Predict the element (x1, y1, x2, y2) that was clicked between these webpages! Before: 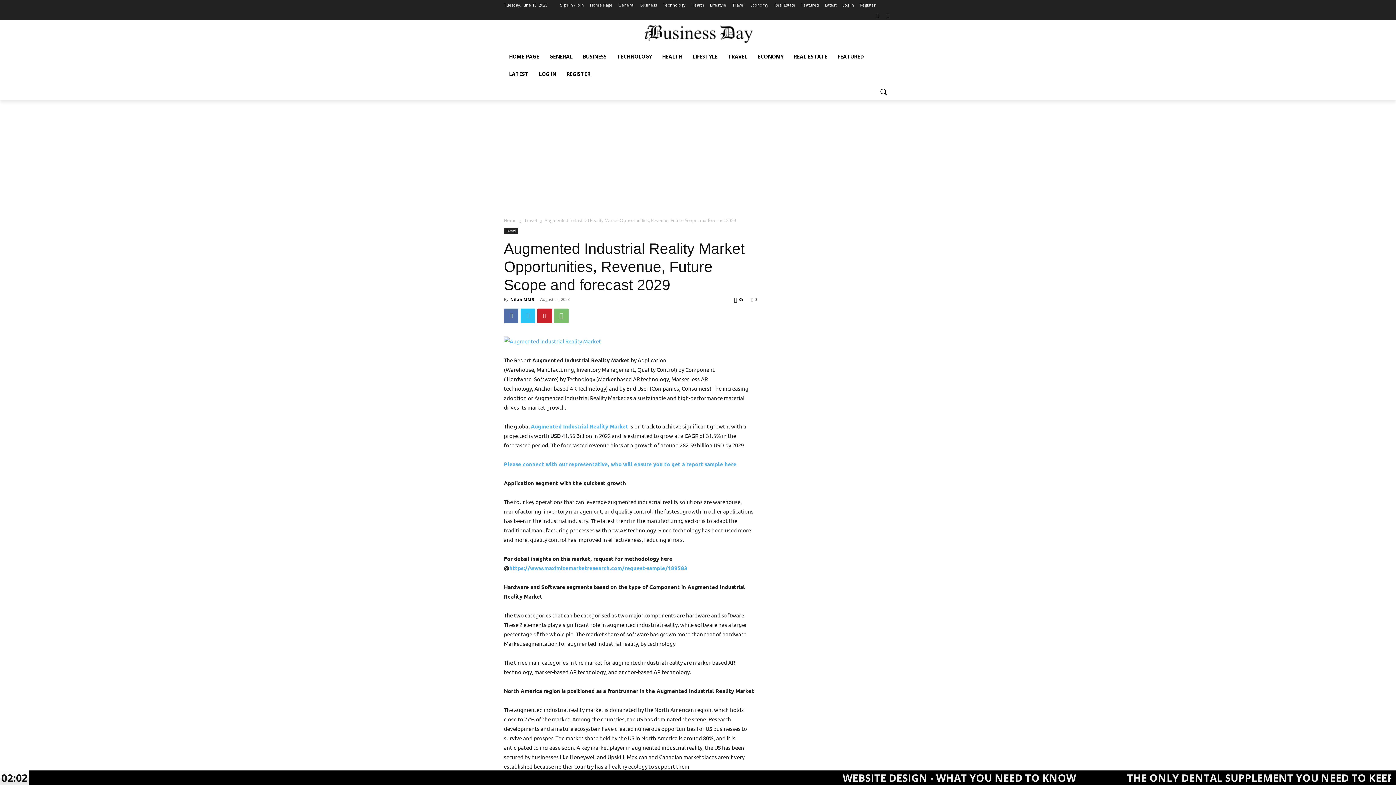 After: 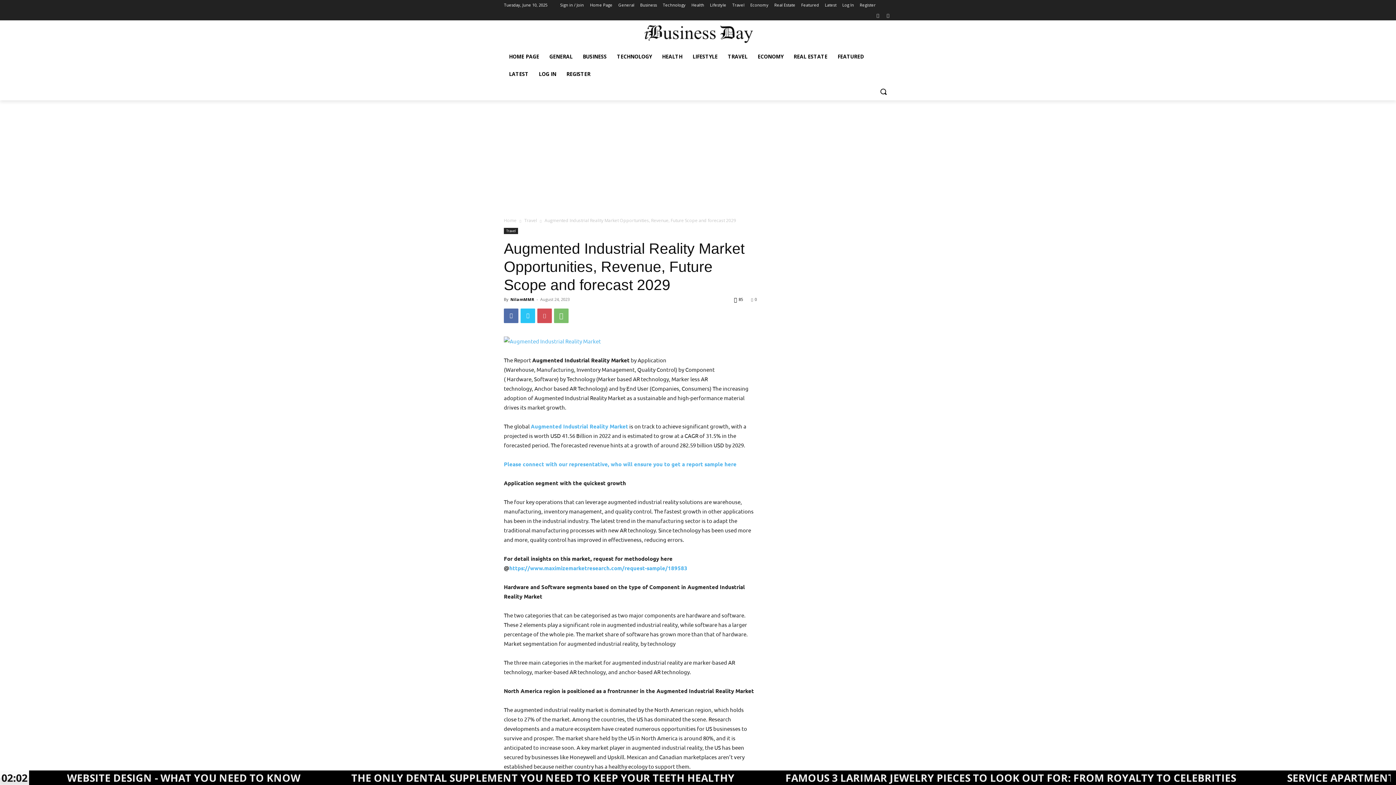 Action: bbox: (537, 308, 552, 323)